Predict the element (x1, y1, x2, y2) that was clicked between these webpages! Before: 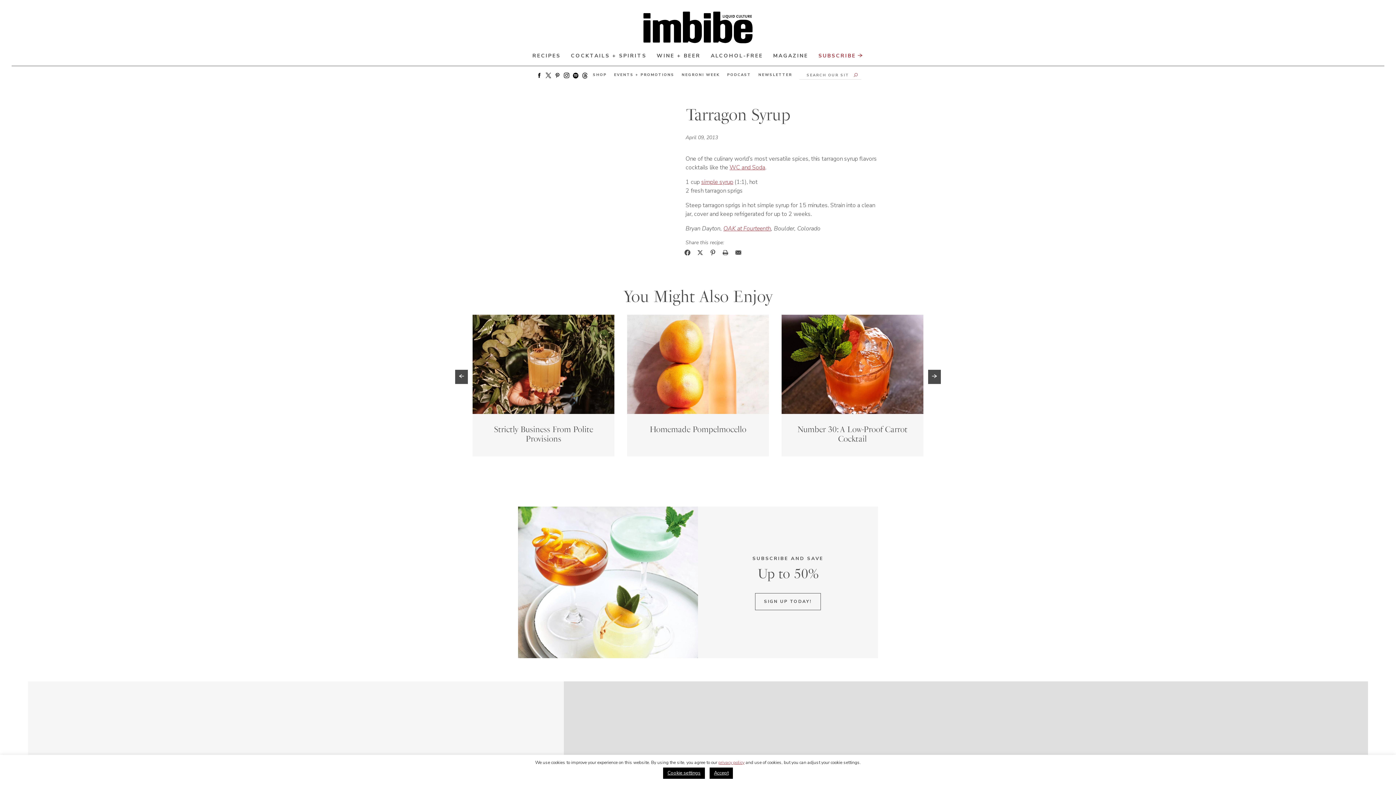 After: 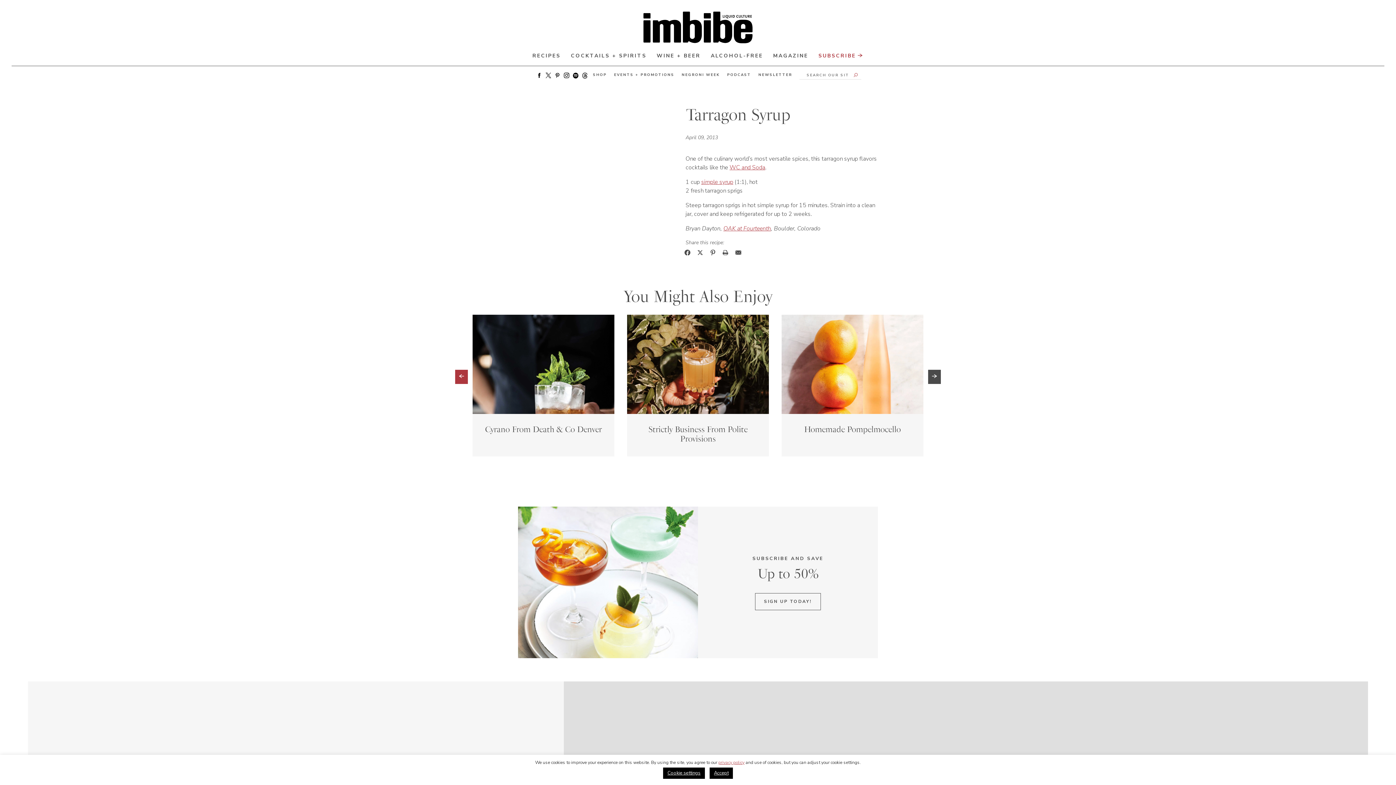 Action: bbox: (455, 370, 468, 384) label: Previous slide